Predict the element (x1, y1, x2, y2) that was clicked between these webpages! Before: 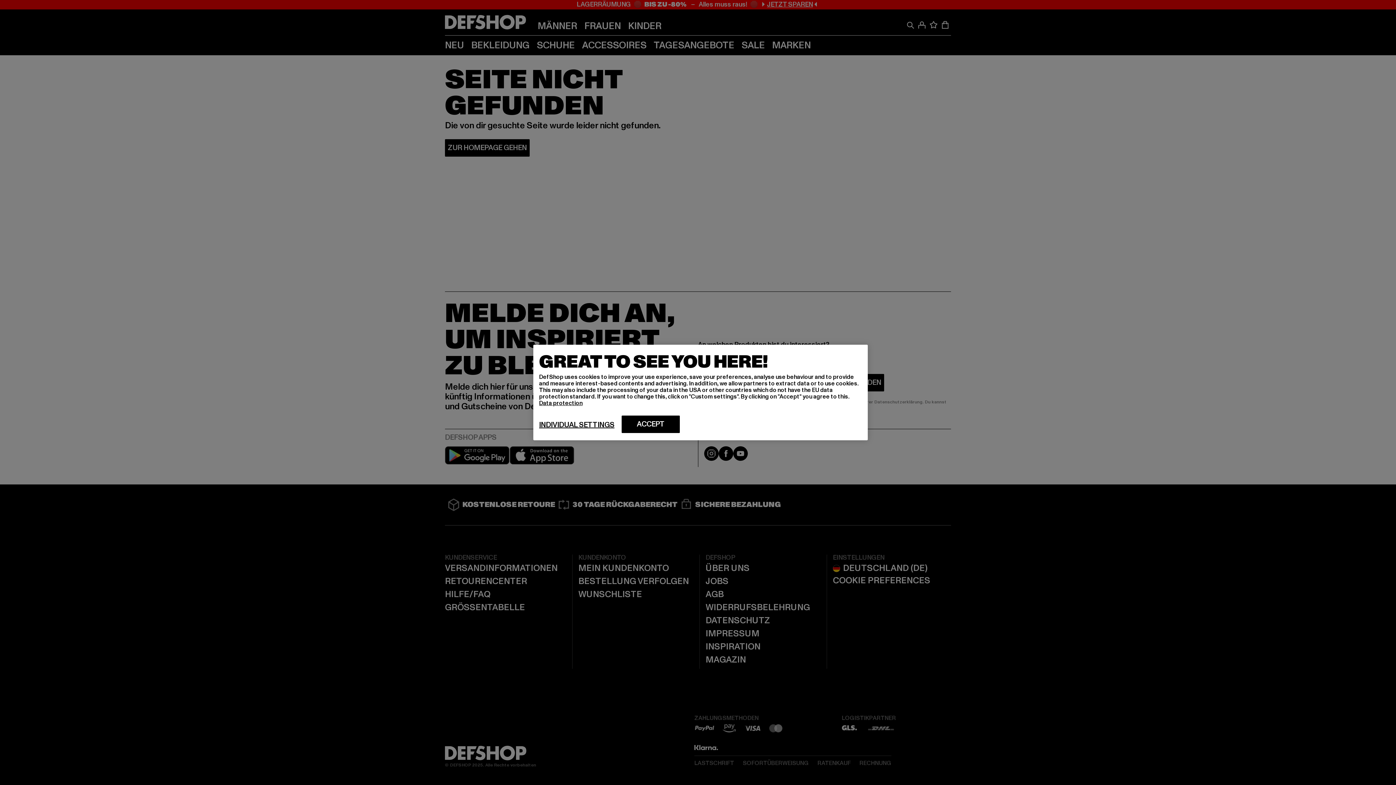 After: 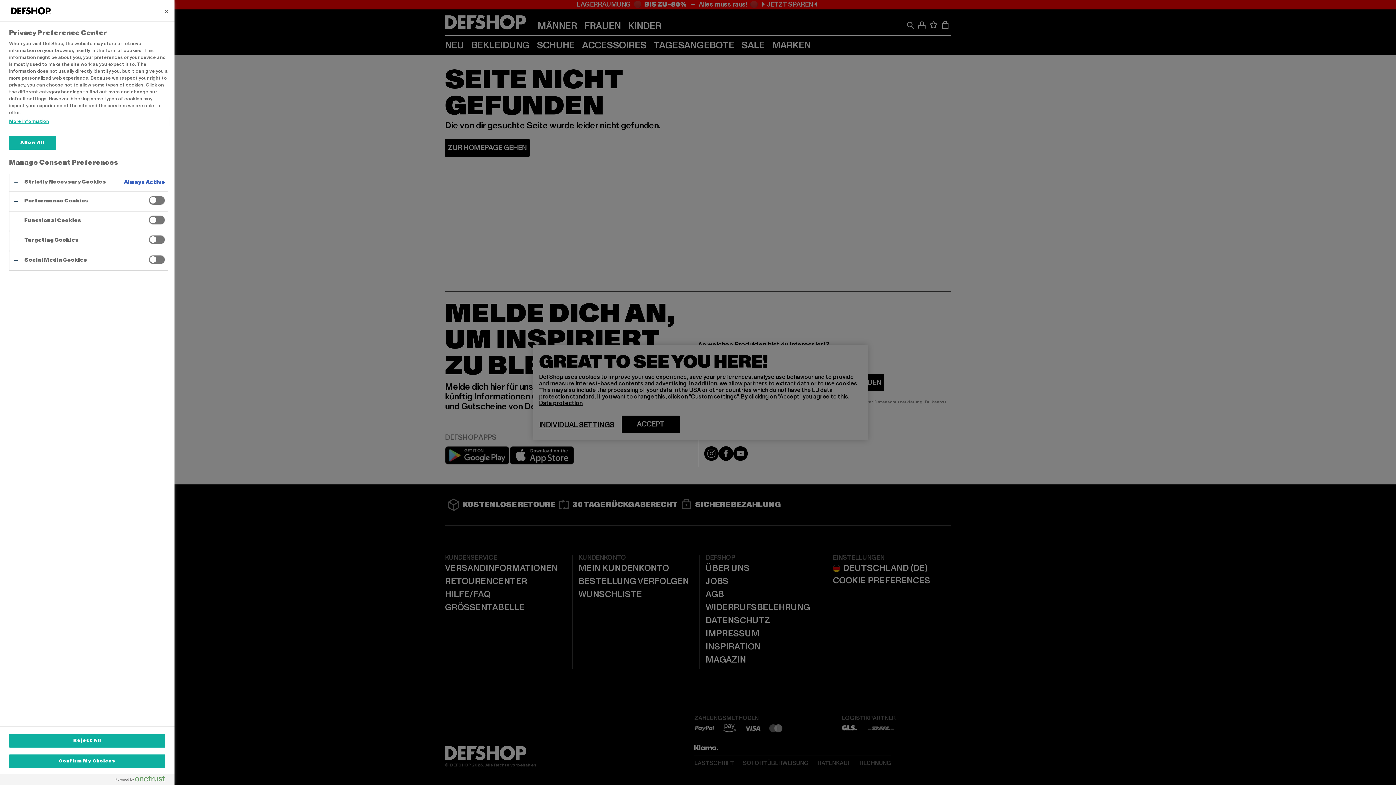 Action: label: INDIVIDUAL SETTINGS bbox: (539, 420, 614, 429)